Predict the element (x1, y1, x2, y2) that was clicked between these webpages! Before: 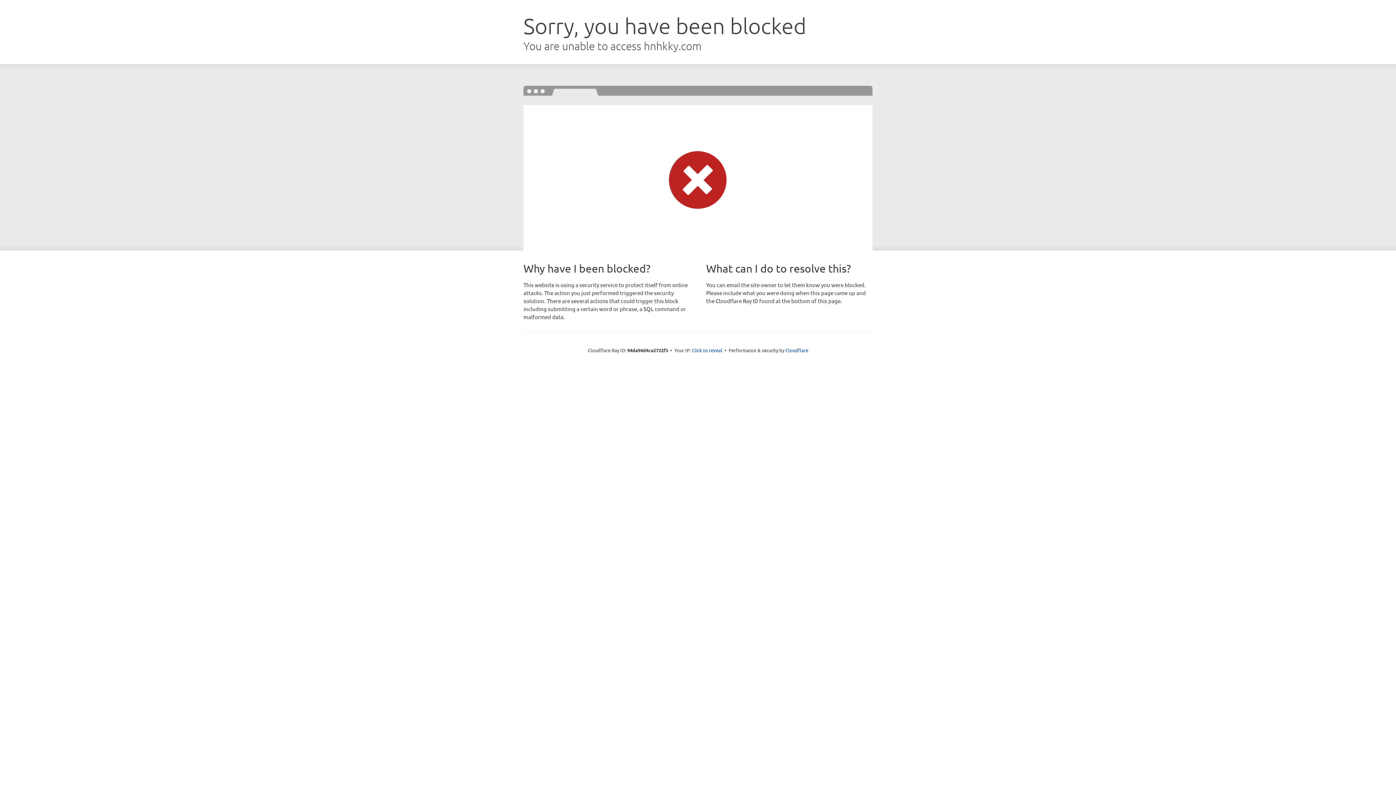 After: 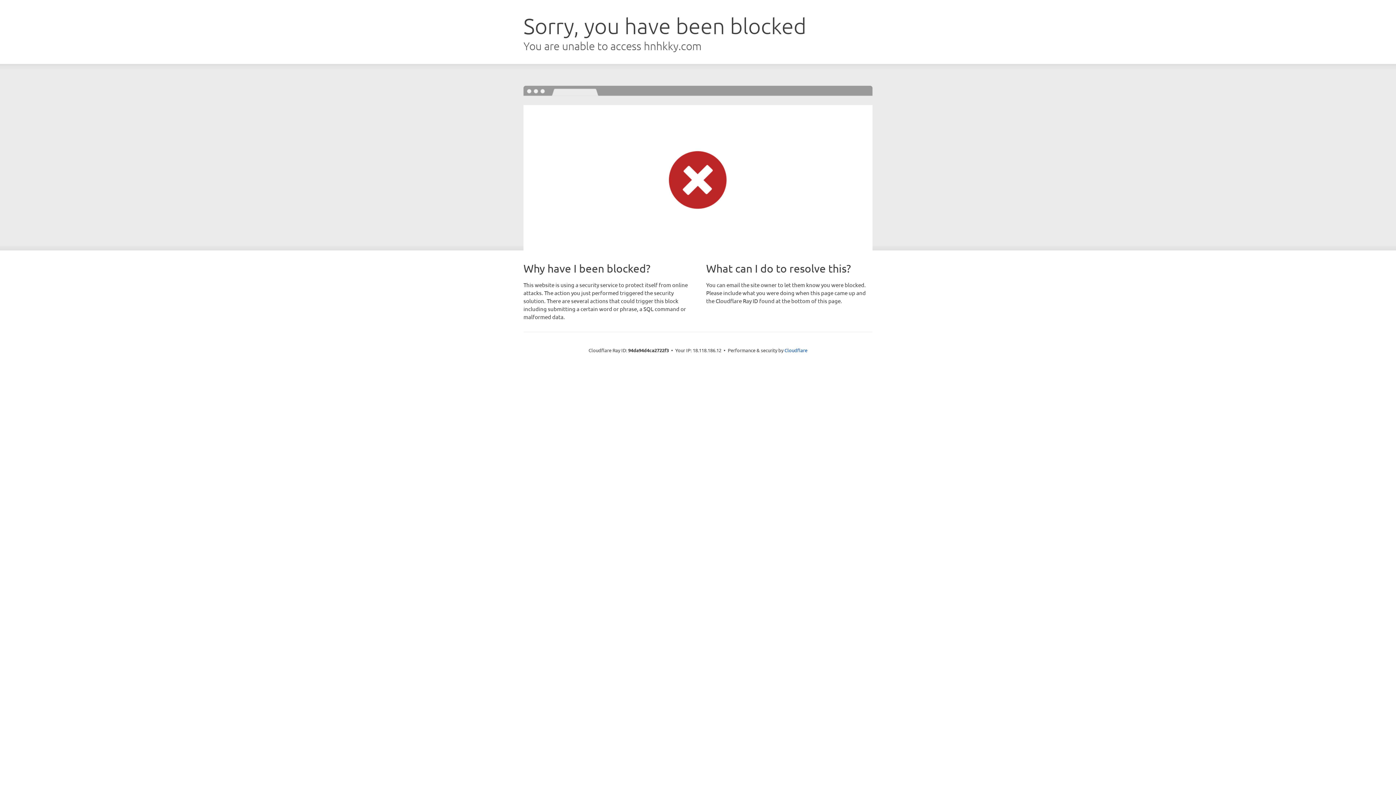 Action: label: Click to reveal bbox: (692, 346, 722, 353)